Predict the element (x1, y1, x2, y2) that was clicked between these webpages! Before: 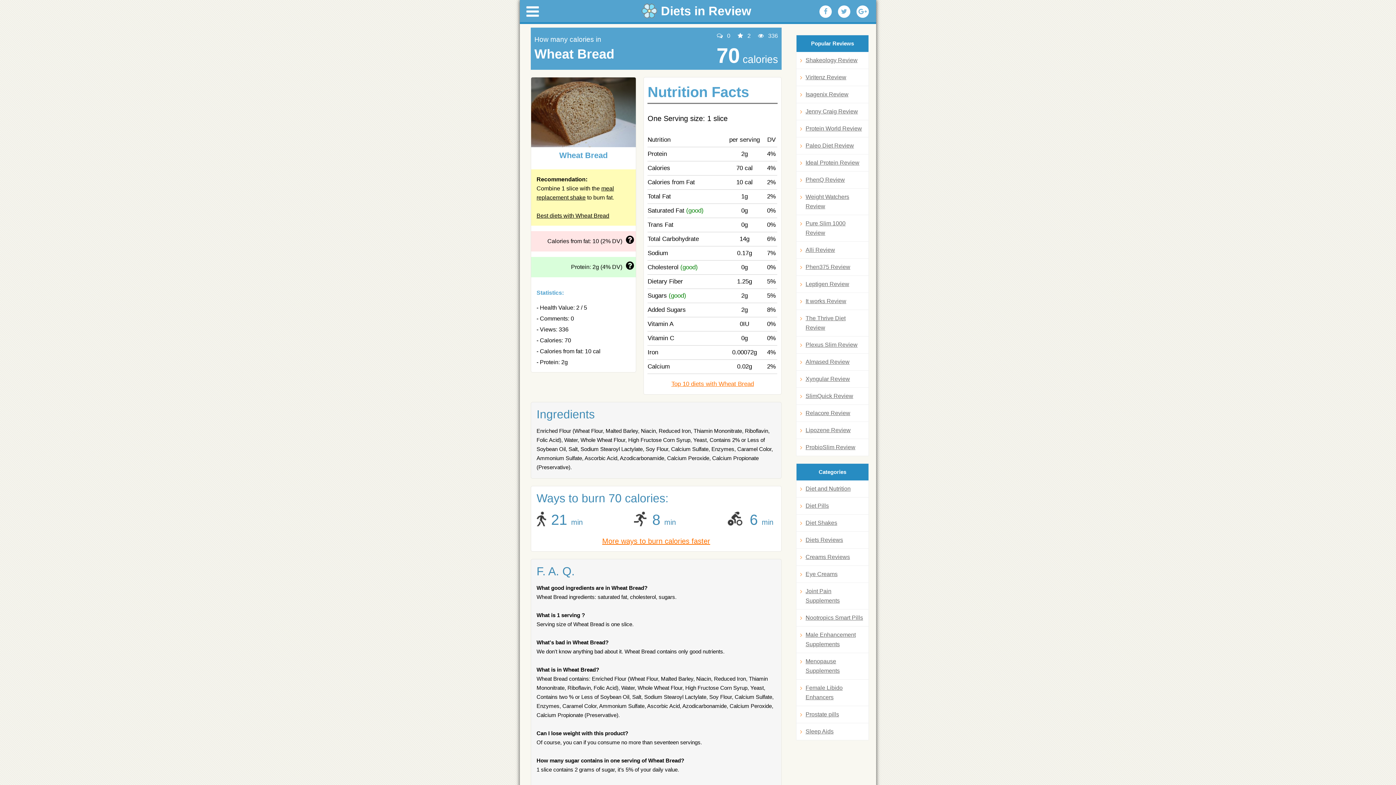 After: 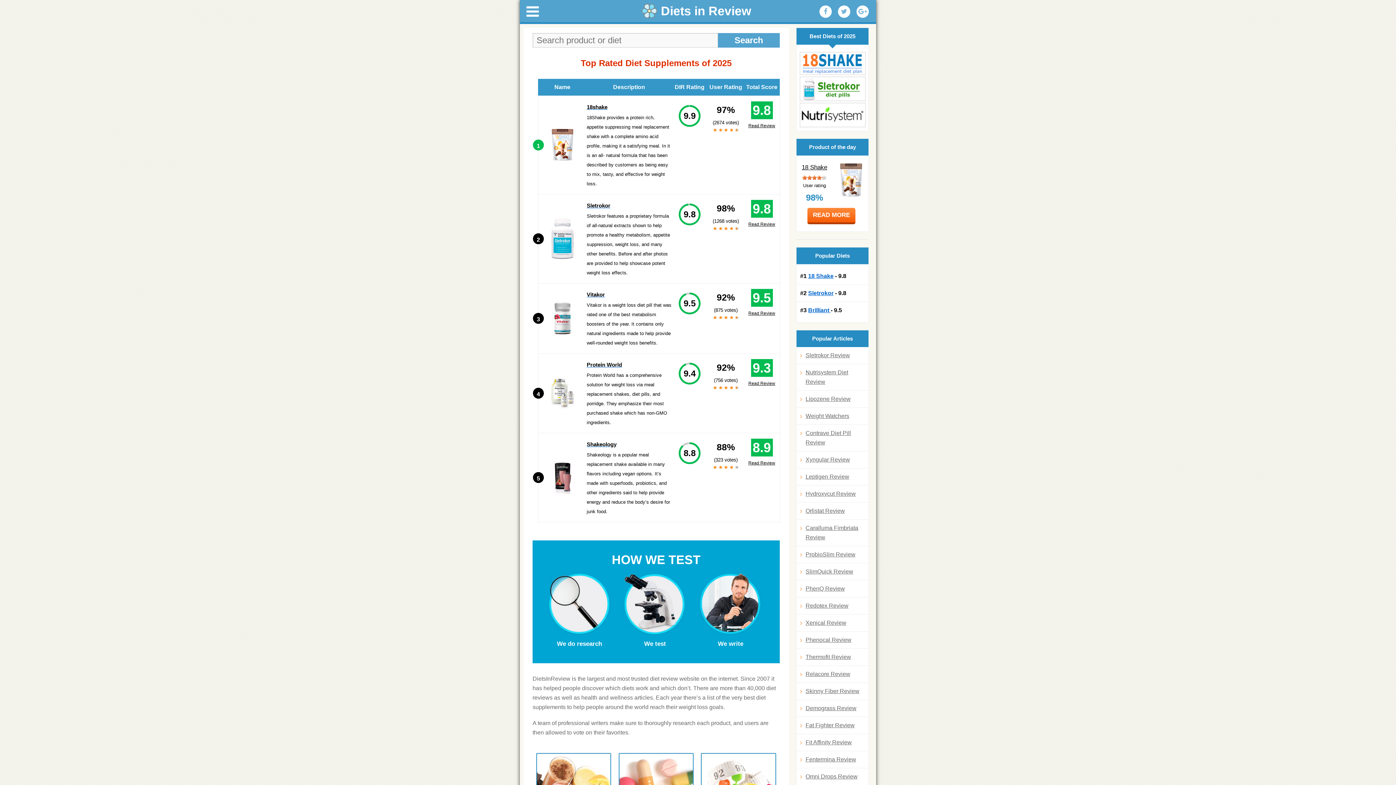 Action: bbox: (641, 3, 754, 18) label: Diets in Review